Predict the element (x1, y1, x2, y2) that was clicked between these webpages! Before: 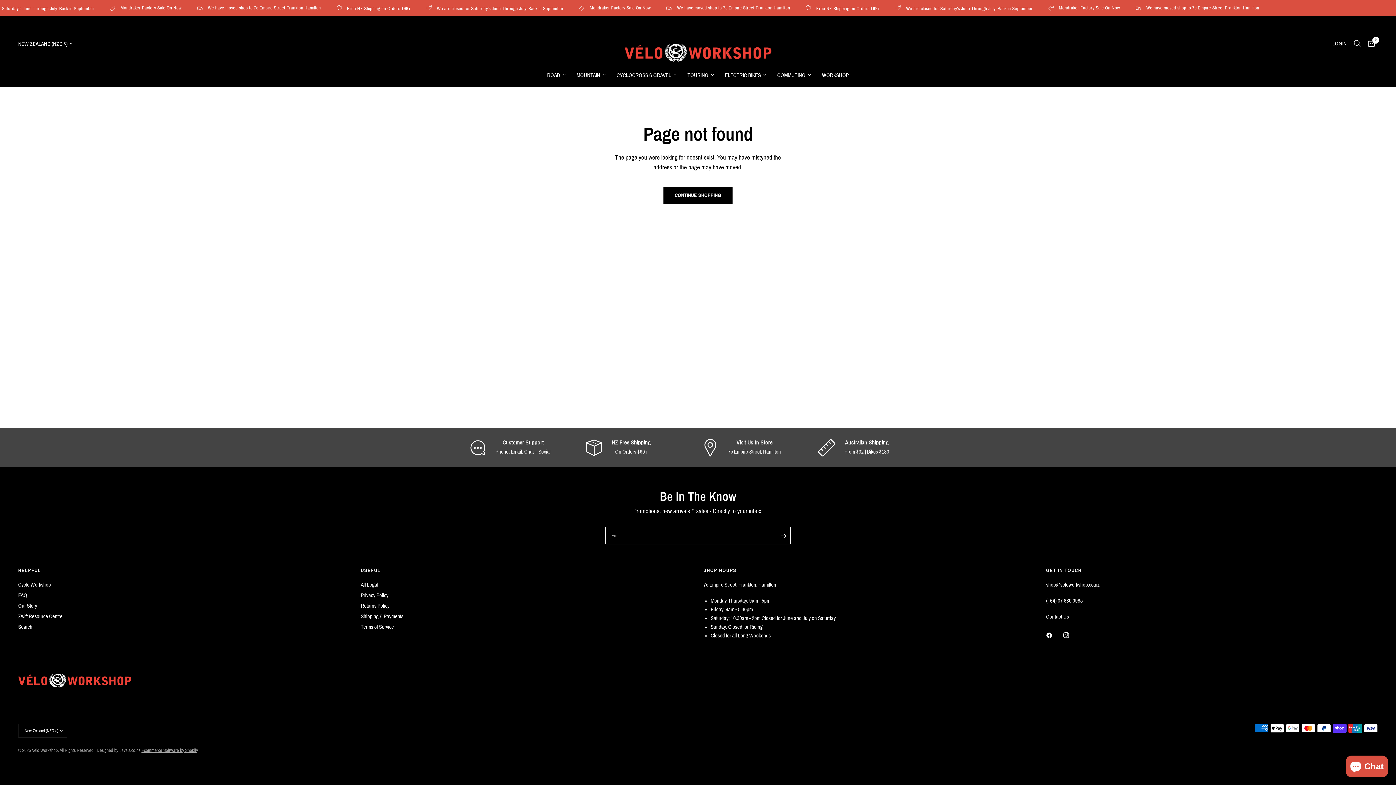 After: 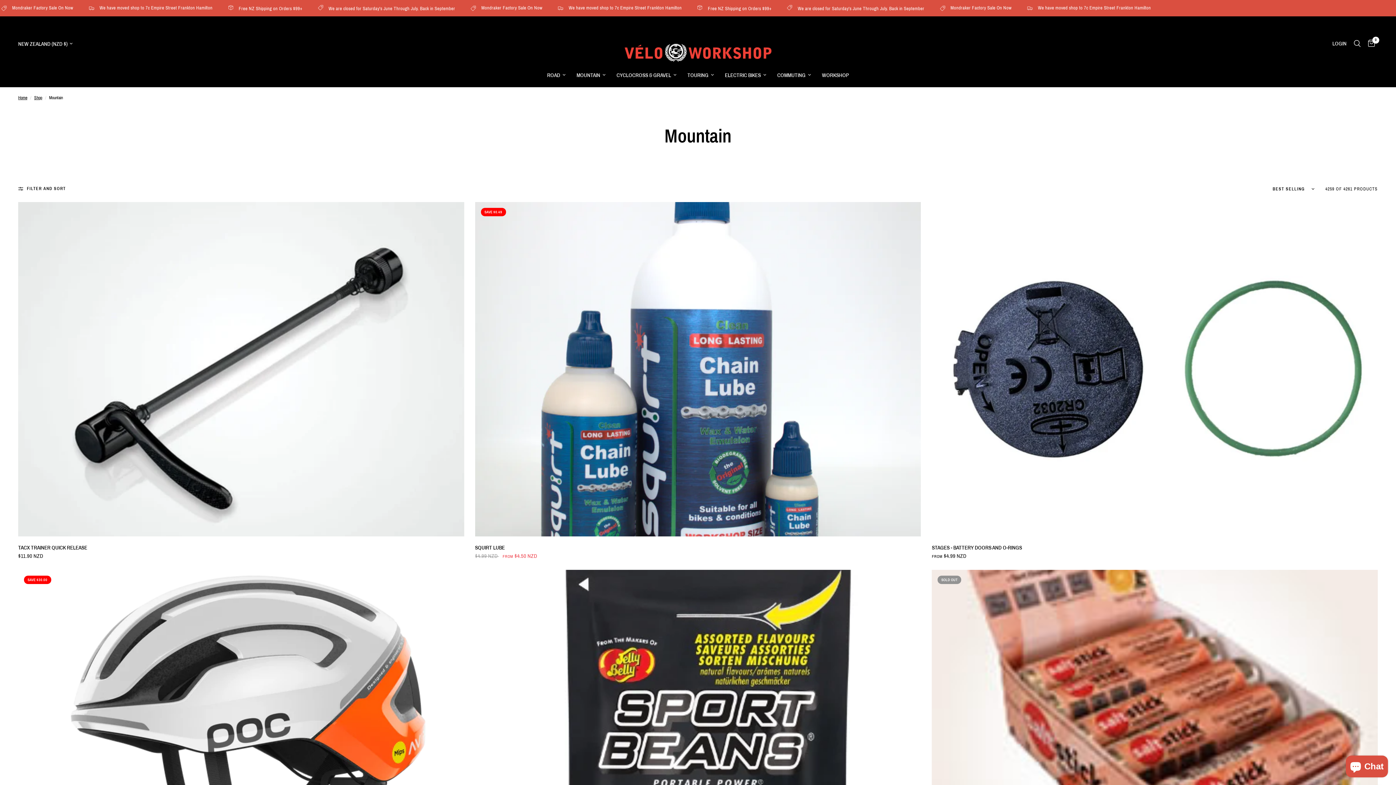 Action: bbox: (576, 70, 605, 79) label: MOUNTAIN